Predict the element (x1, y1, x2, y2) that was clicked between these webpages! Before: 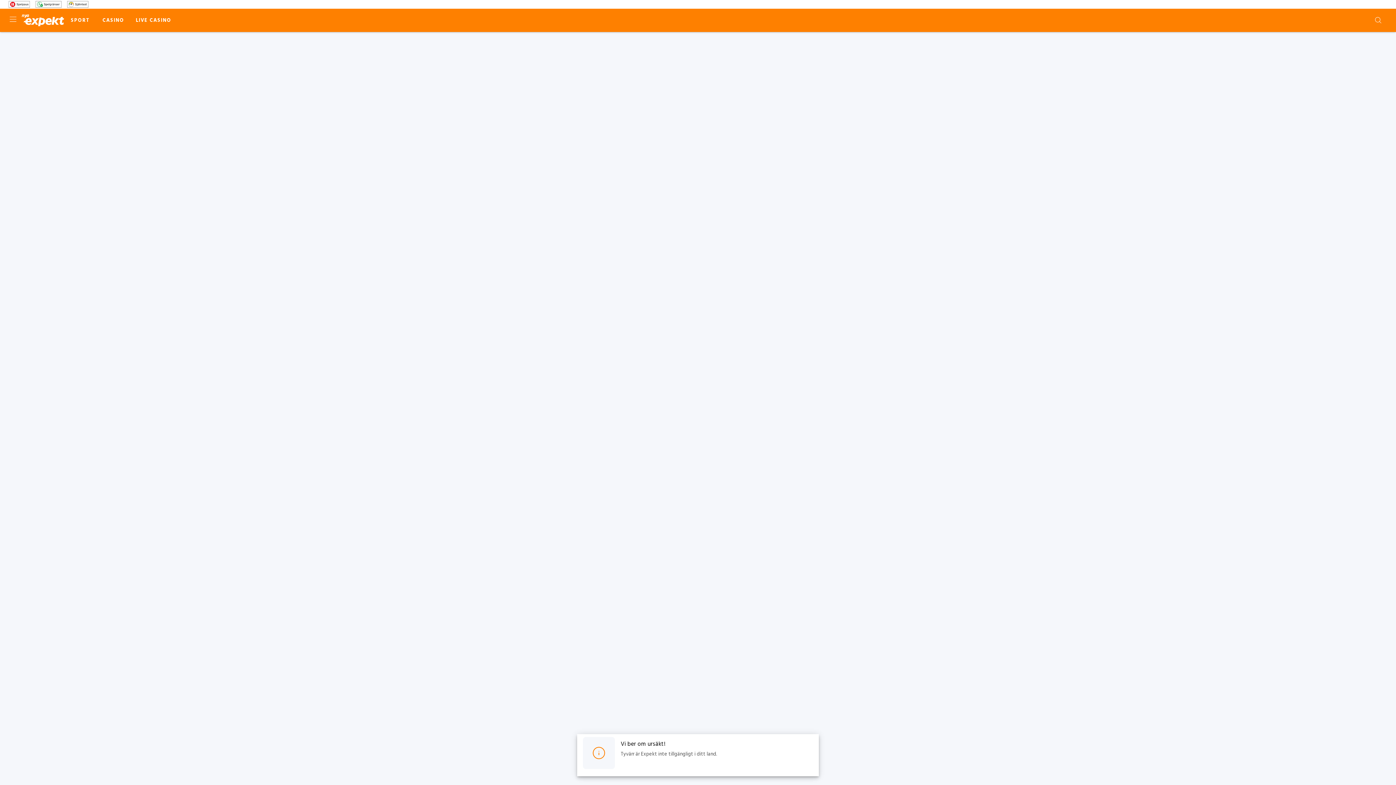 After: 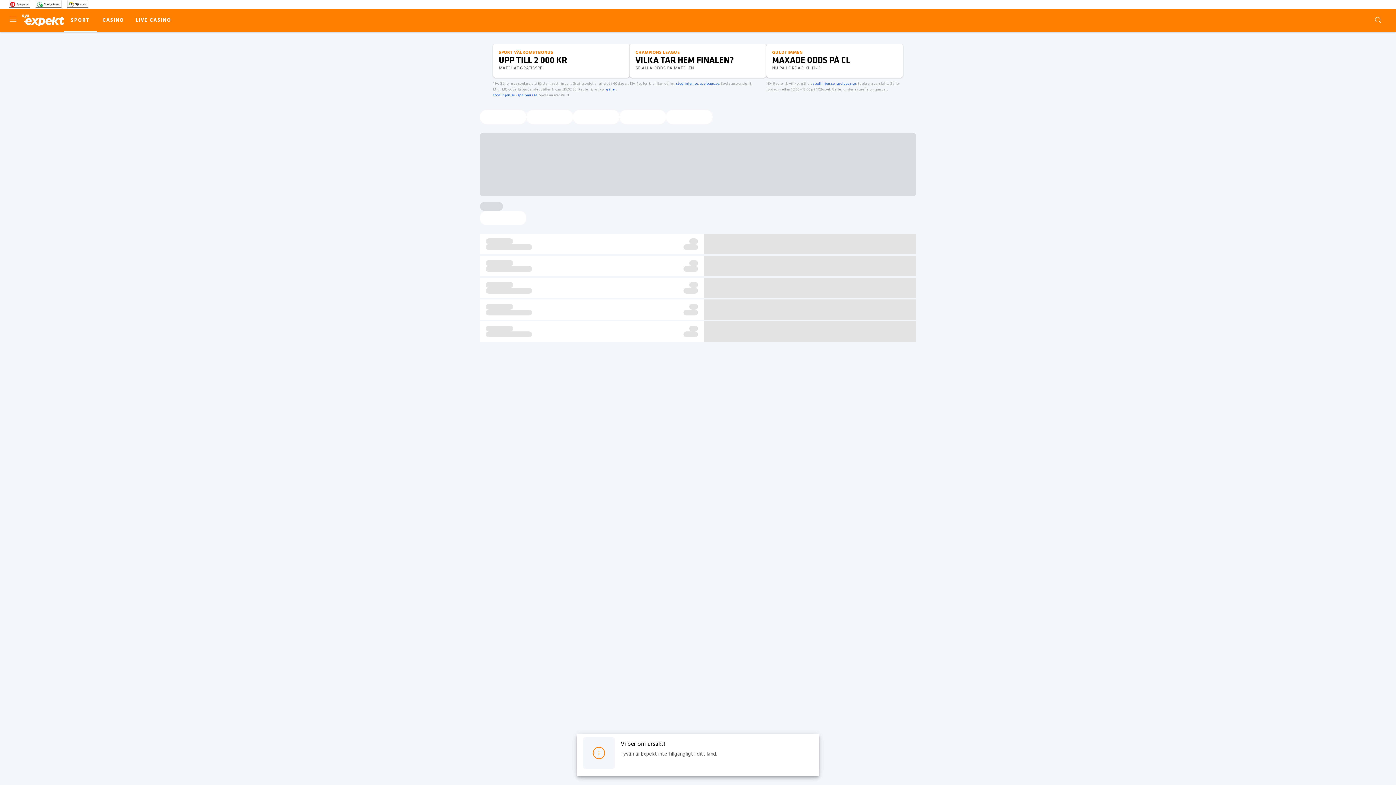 Action: bbox: (64, 8, 96, 32) label: SPORT